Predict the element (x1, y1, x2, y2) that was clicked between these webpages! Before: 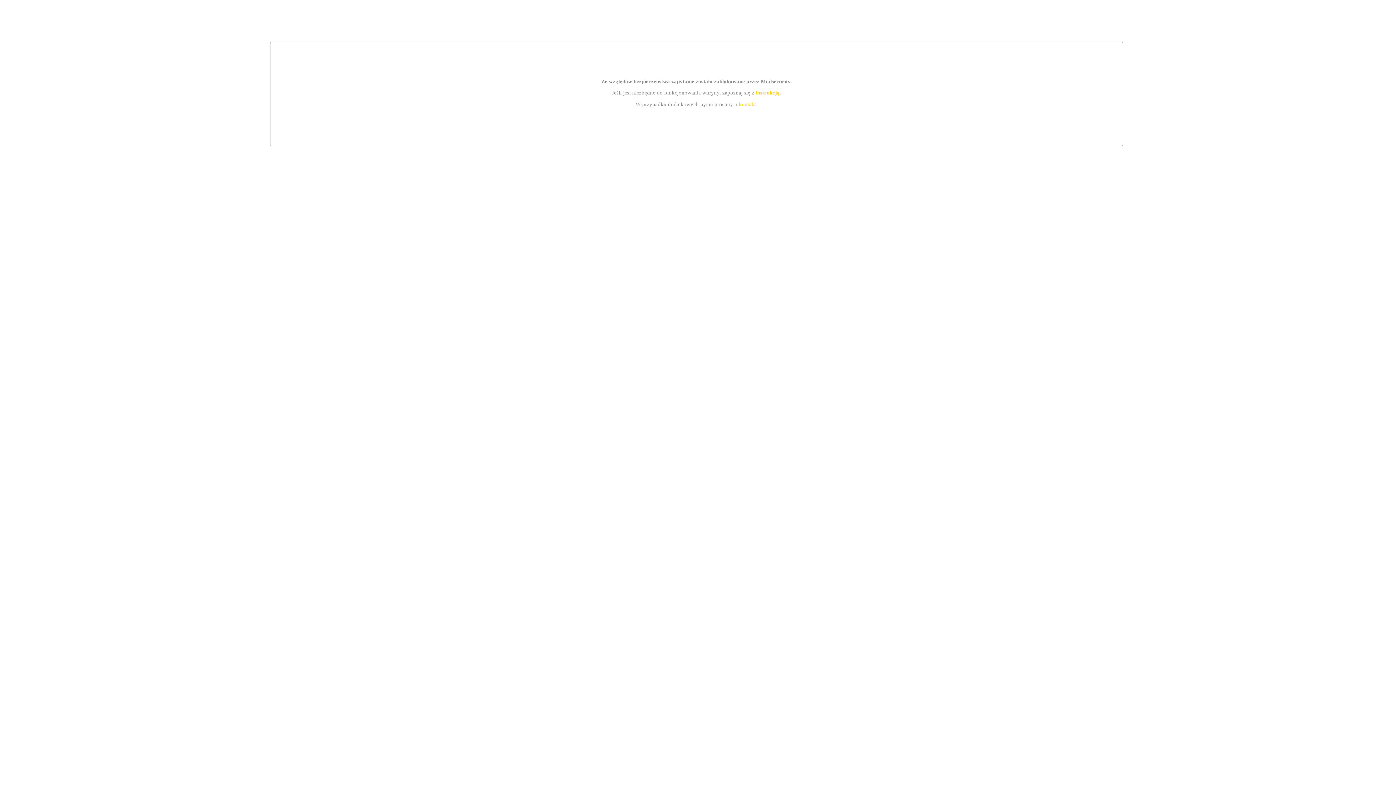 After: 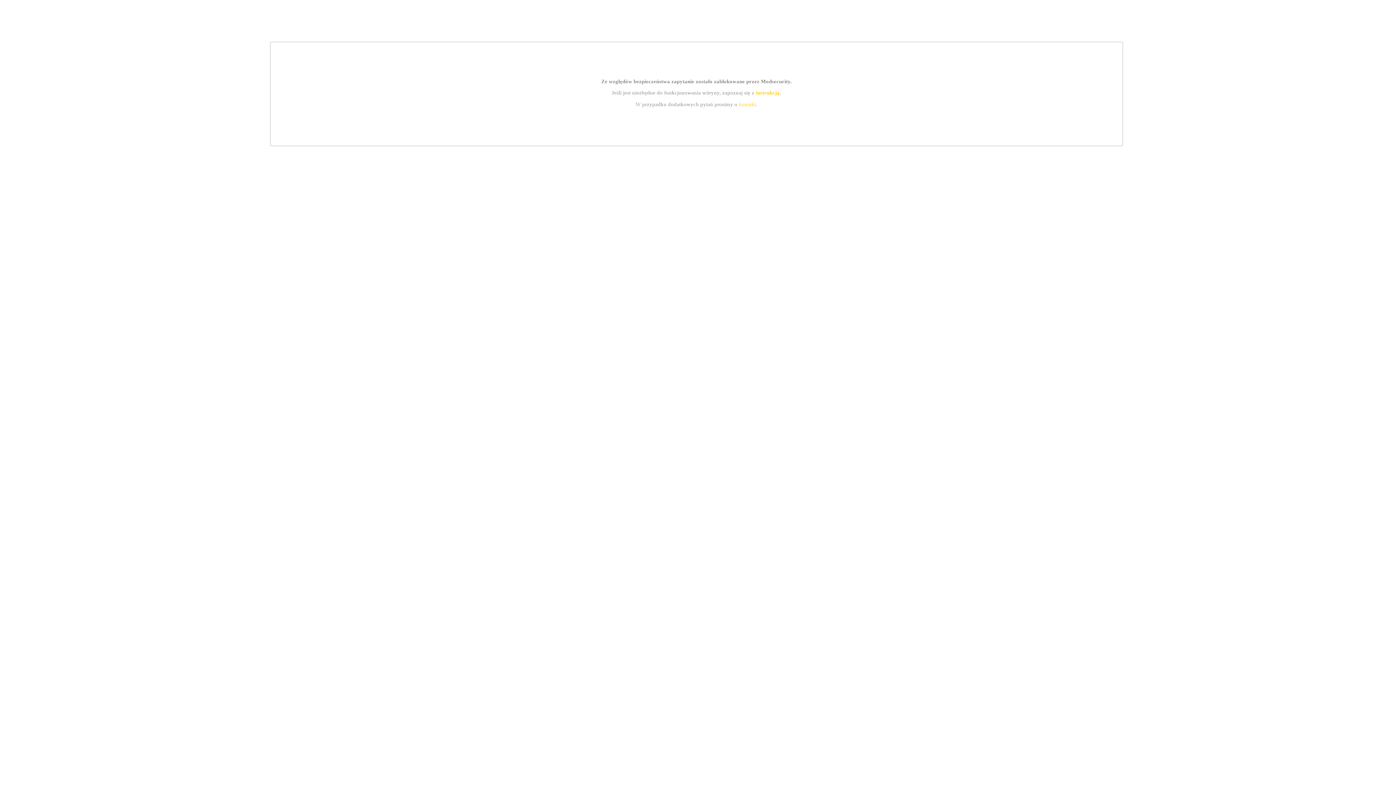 Action: bbox: (739, 101, 756, 107) label: kontakt